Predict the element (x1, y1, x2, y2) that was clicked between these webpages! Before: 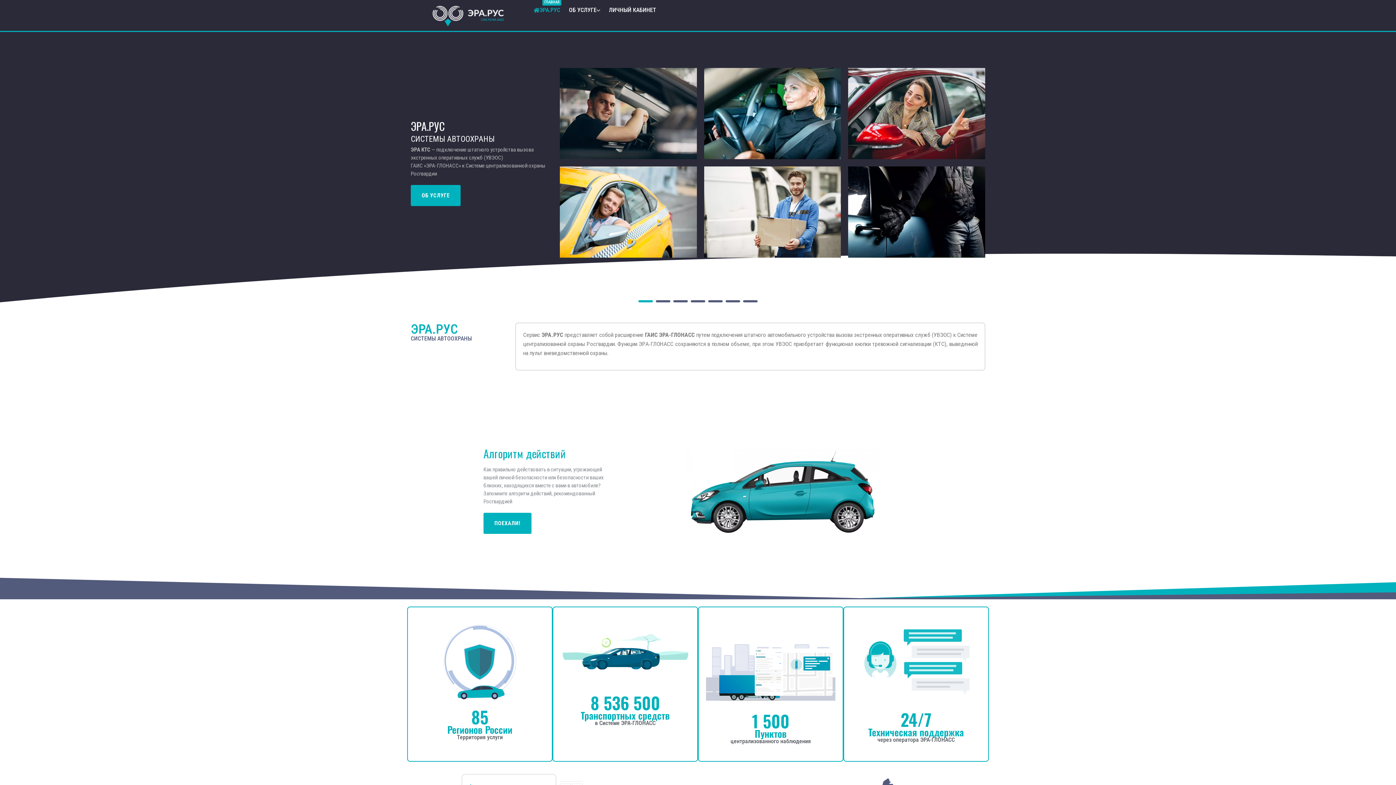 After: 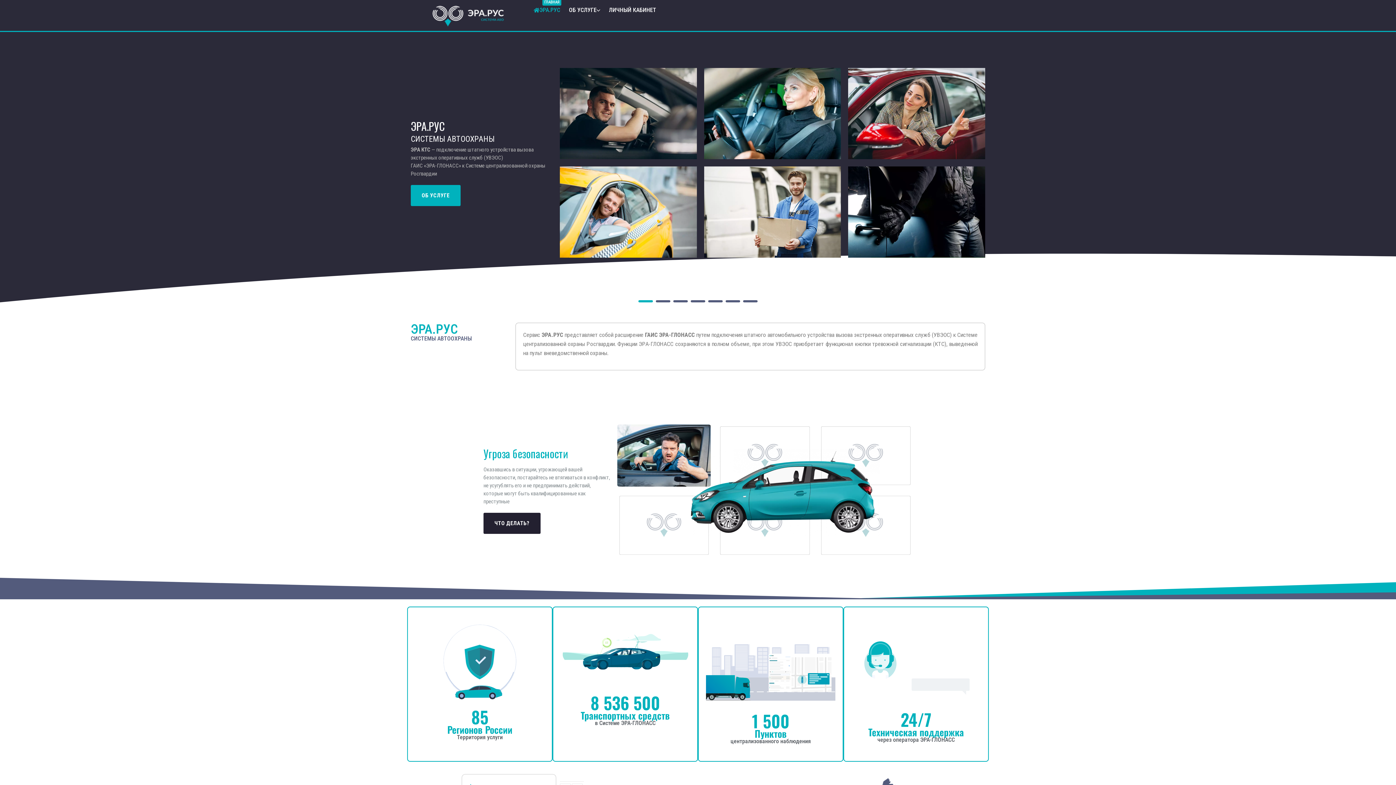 Action: label: ПОЕХАЛИ! bbox: (483, 513, 531, 534)